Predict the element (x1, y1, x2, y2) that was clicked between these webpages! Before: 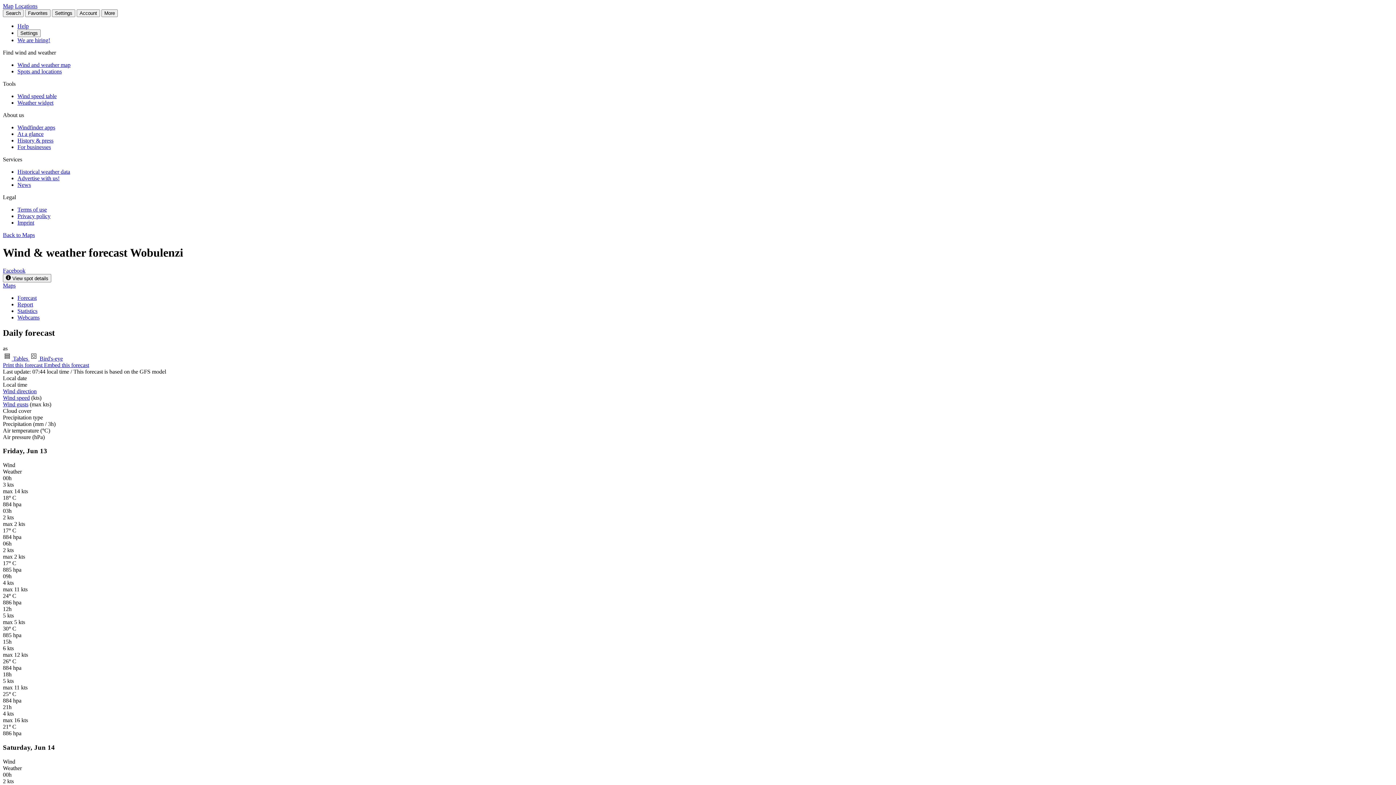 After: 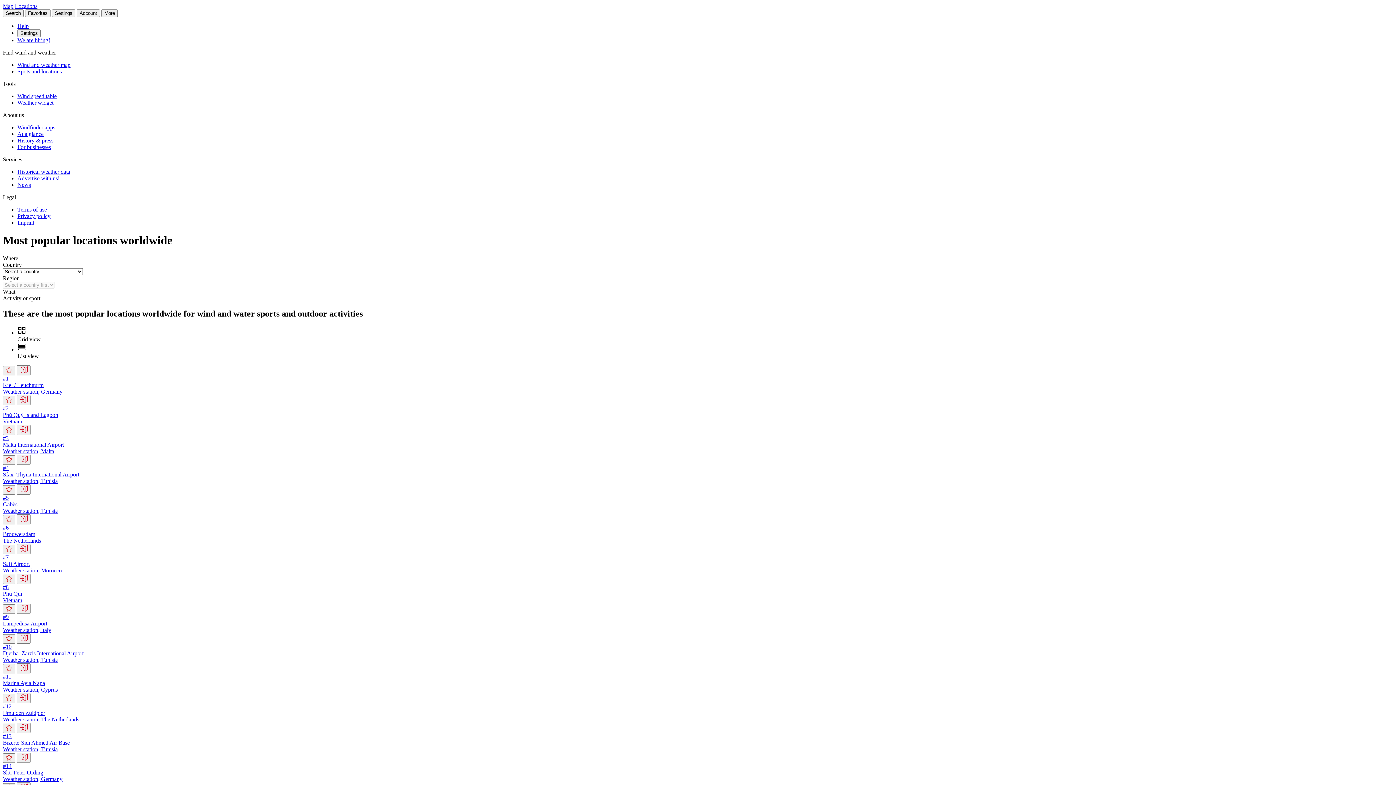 Action: bbox: (17, 68, 61, 74) label: Spots and locations